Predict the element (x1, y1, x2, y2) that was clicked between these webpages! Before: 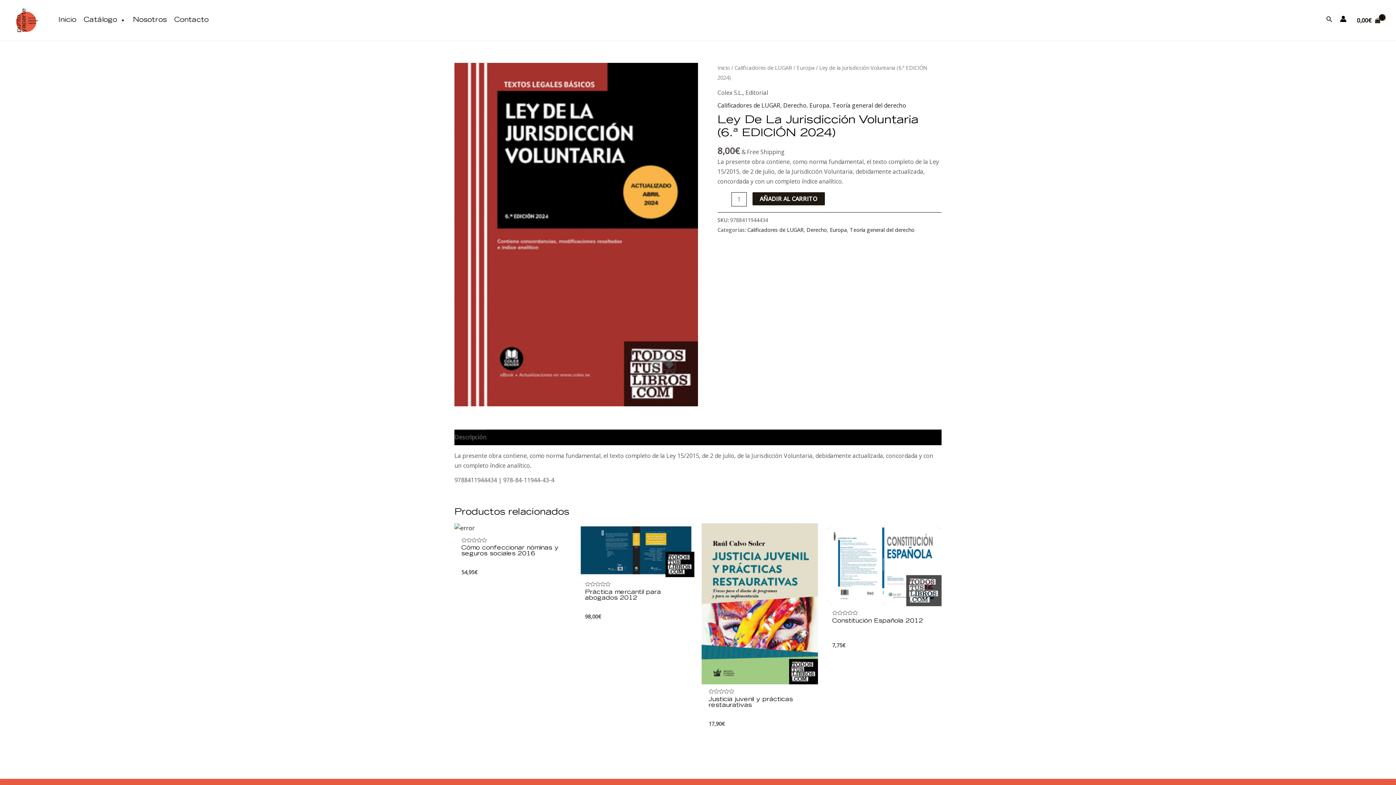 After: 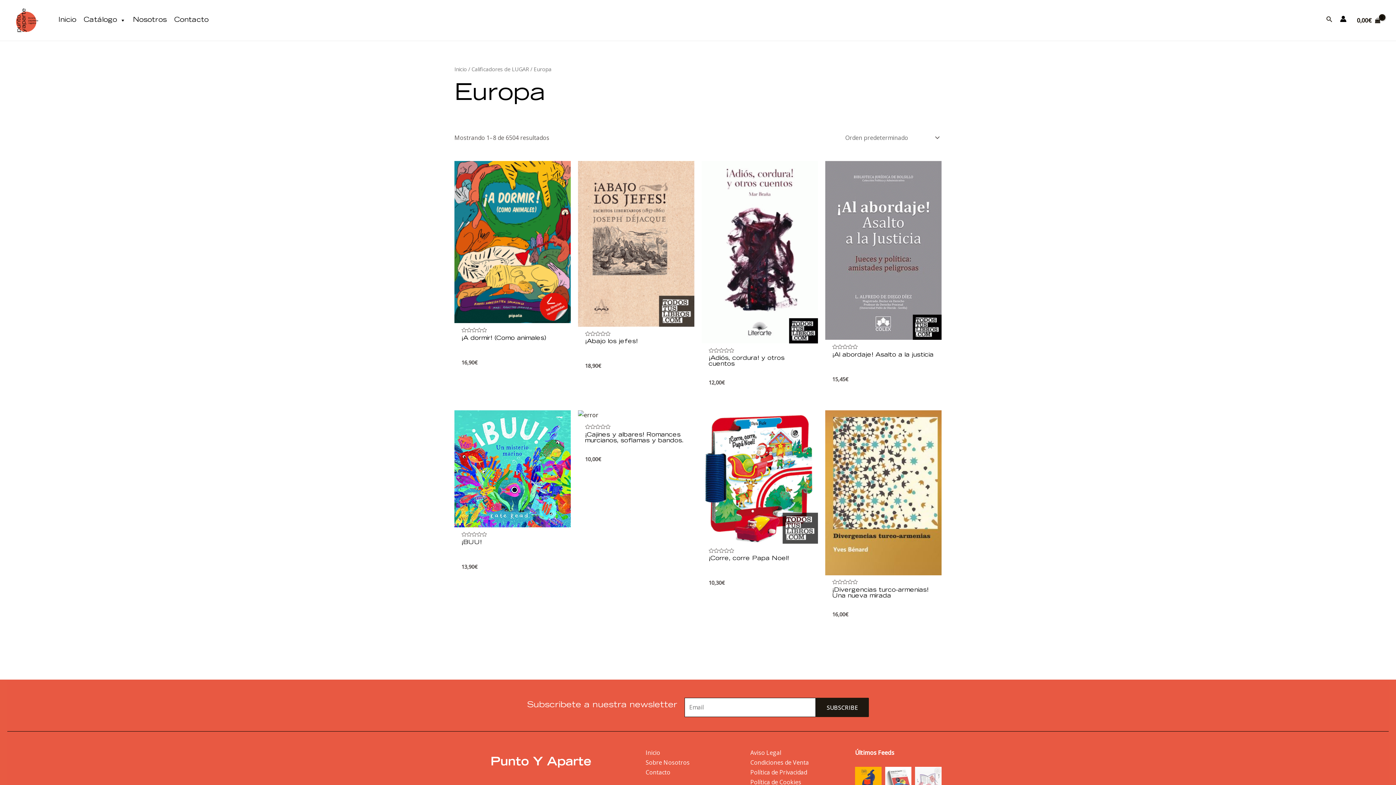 Action: bbox: (796, 64, 814, 71) label: Europa